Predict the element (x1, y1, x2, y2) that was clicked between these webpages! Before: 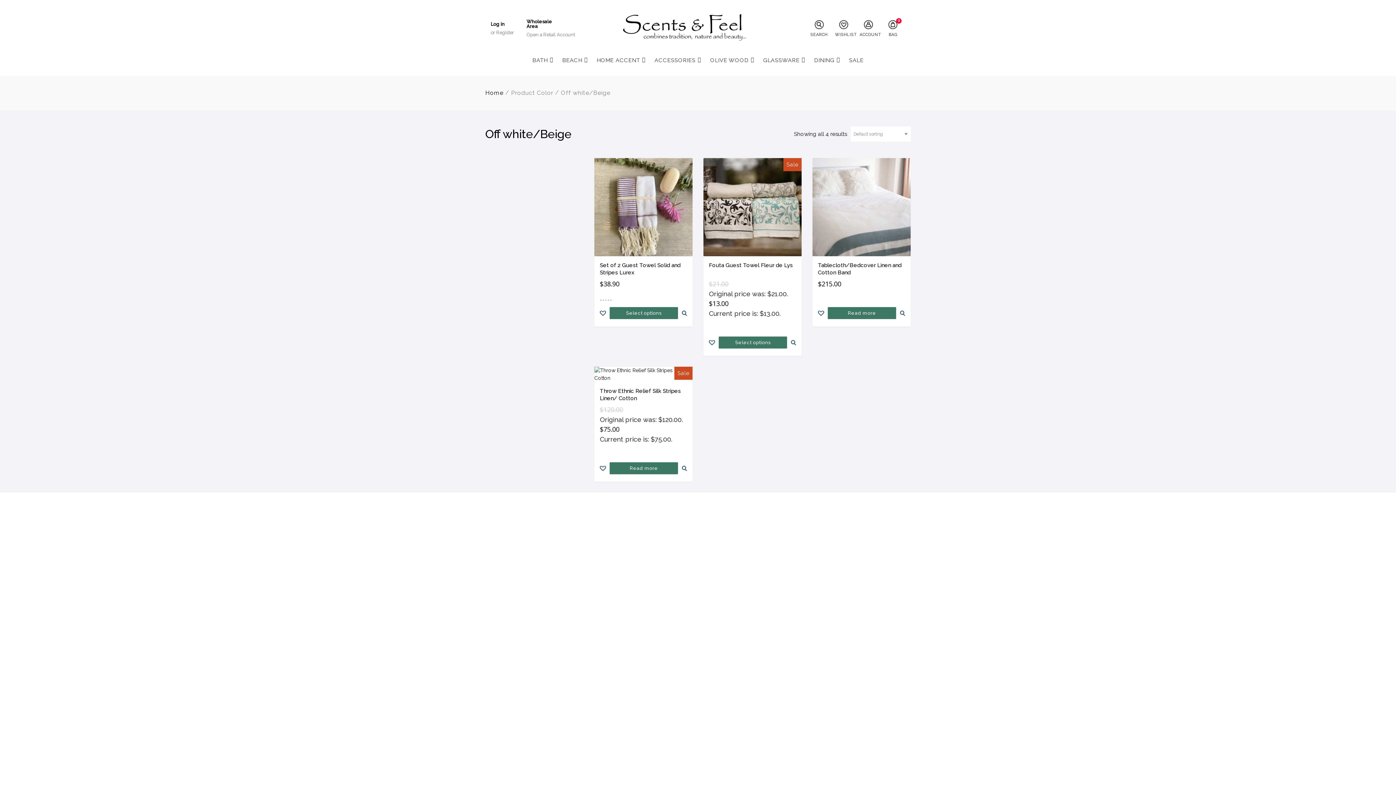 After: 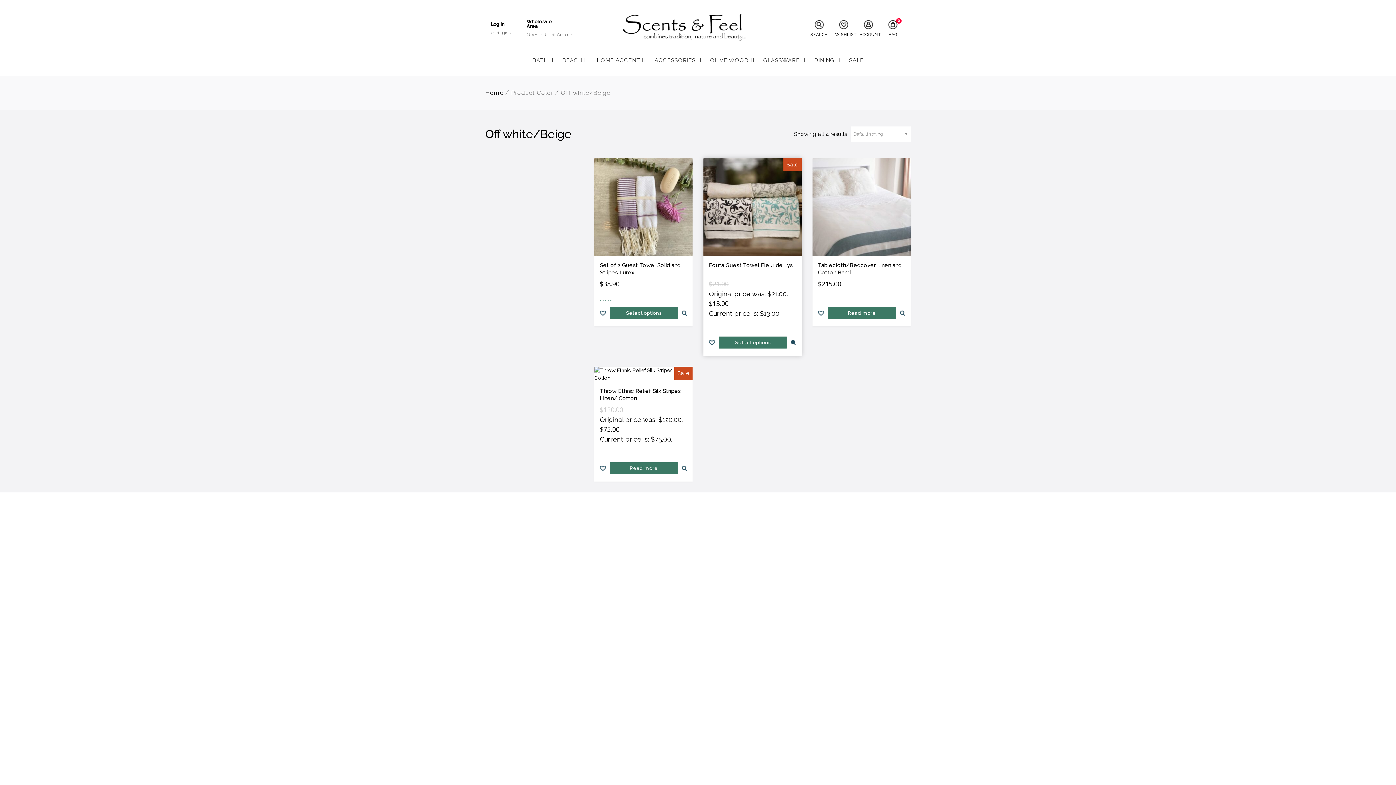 Action: bbox: (790, 339, 796, 345)